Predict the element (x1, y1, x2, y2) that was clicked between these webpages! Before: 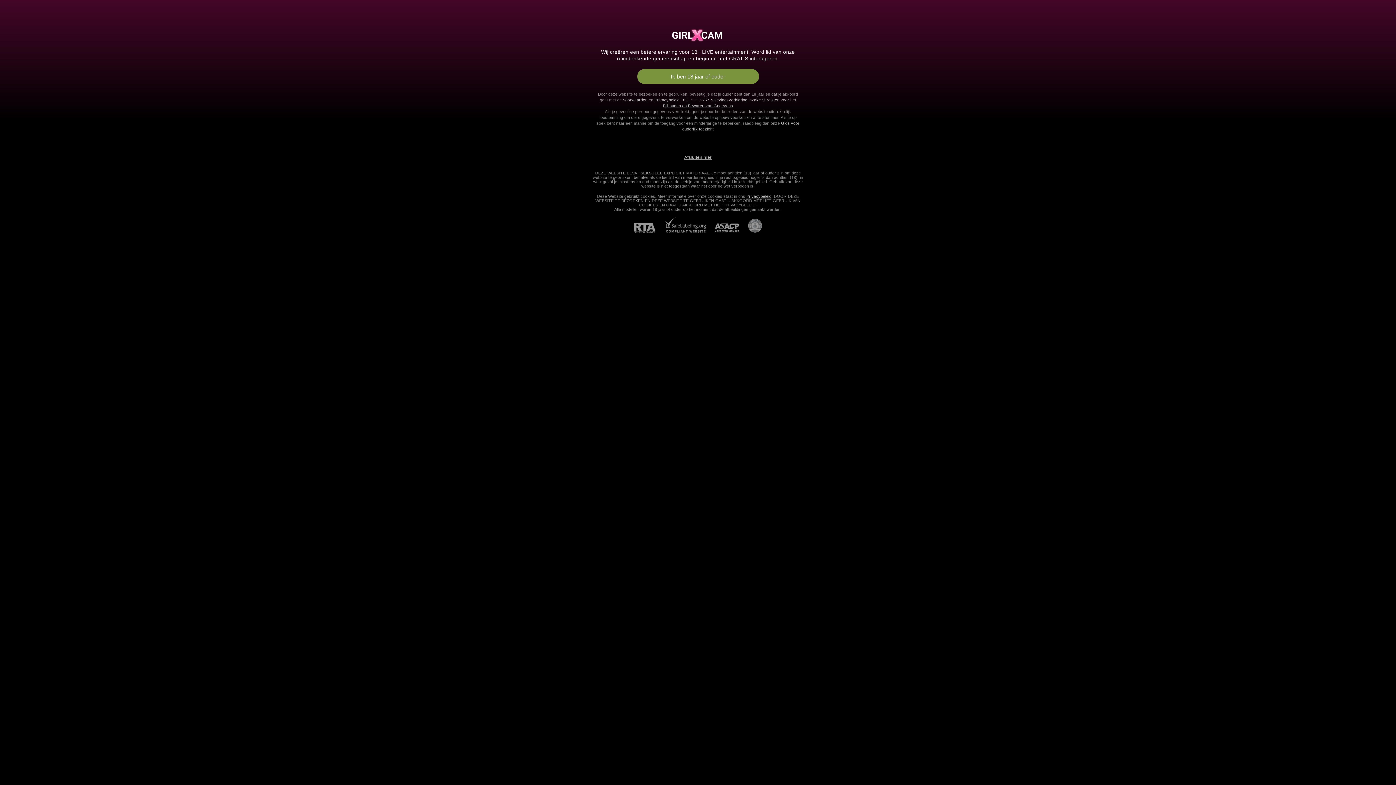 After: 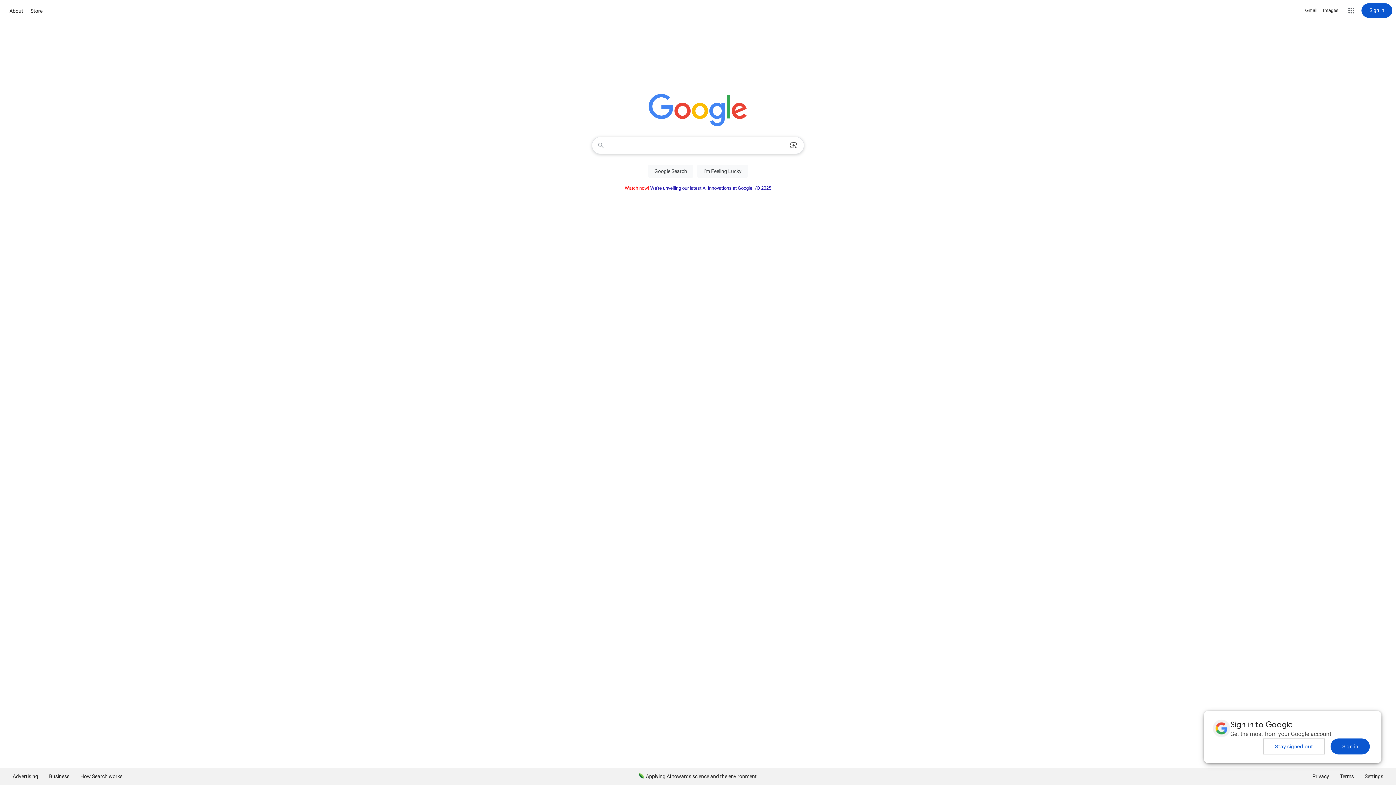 Action: label: Afsluiten hier bbox: (684, 154, 711, 160)